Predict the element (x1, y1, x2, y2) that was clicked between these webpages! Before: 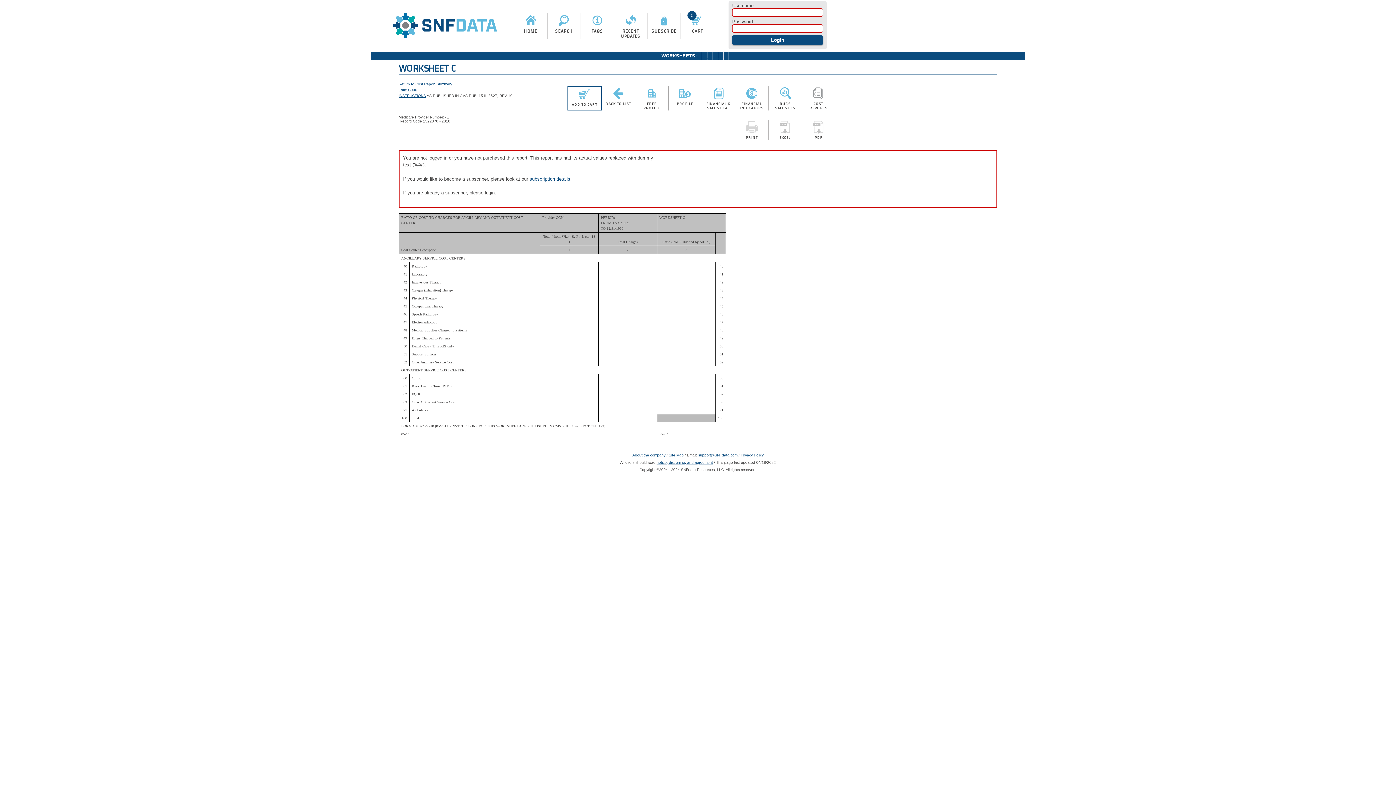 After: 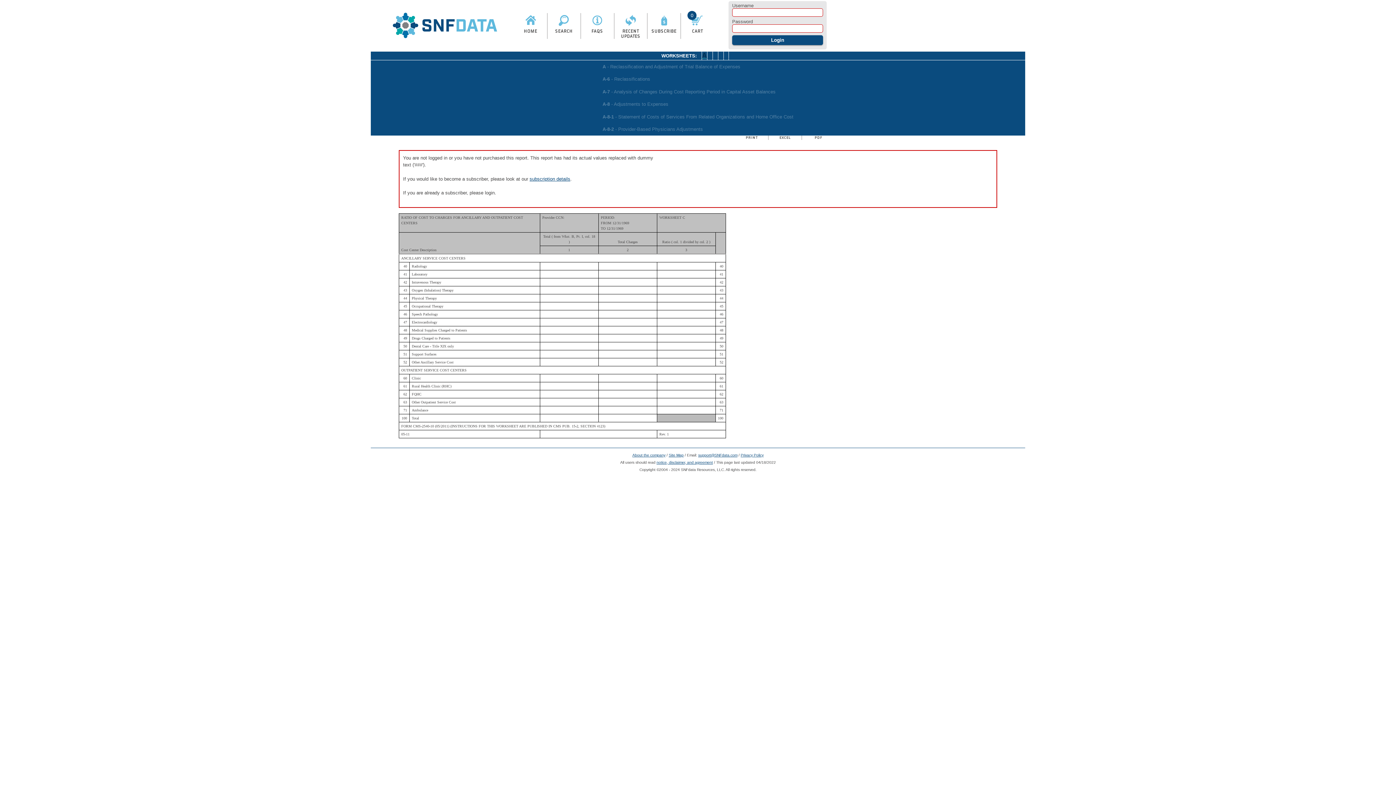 Action: label: A bbox: (702, 51, 707, 59)